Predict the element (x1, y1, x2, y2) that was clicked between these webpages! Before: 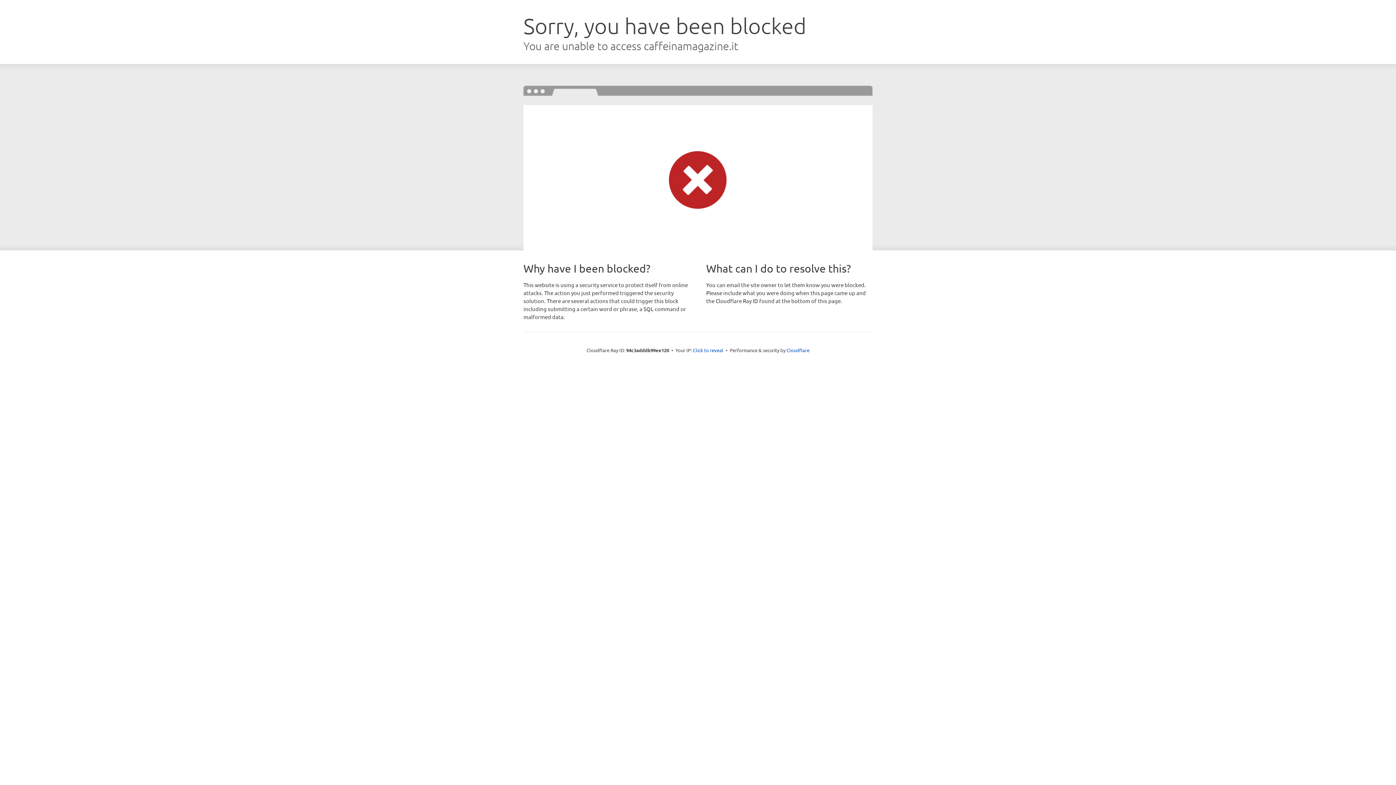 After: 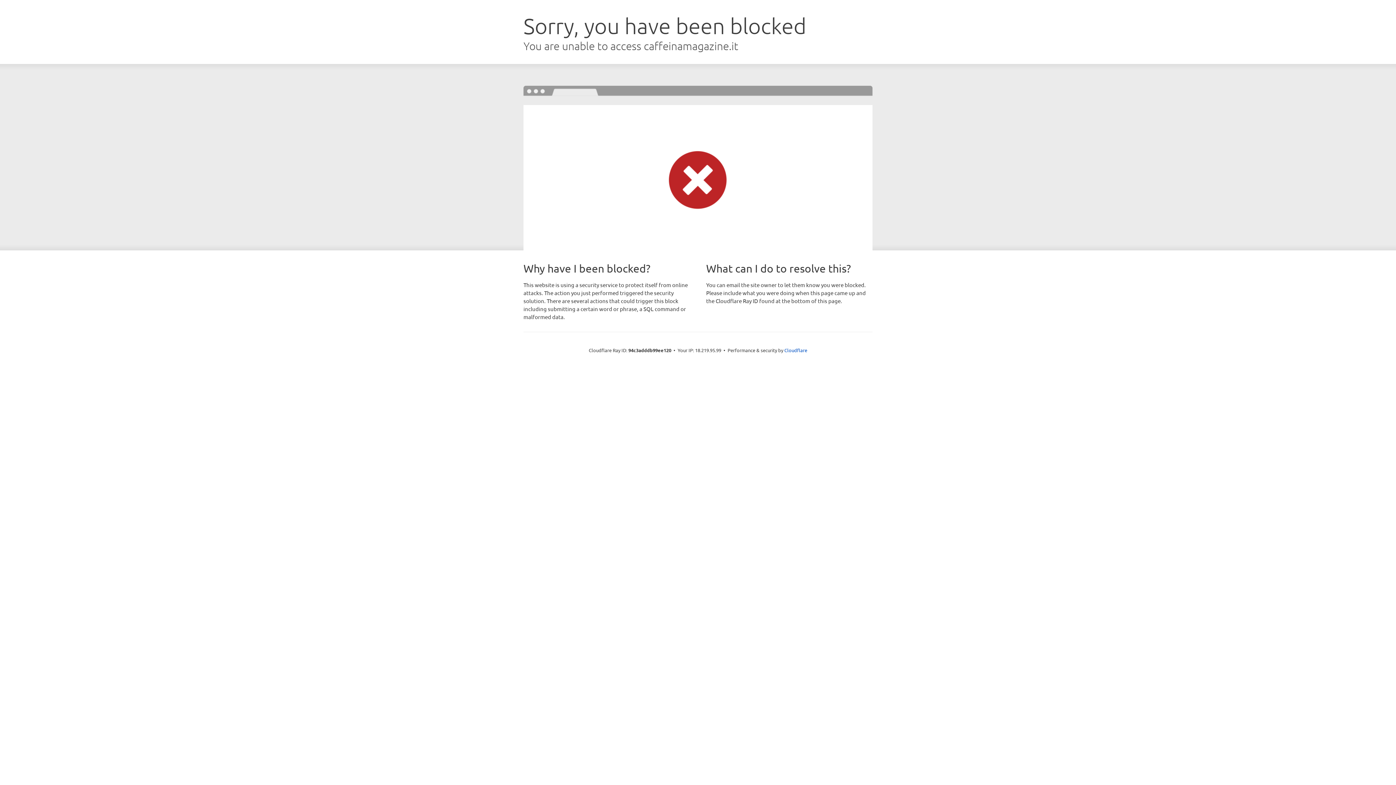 Action: label: Click to reveal bbox: (693, 346, 723, 353)